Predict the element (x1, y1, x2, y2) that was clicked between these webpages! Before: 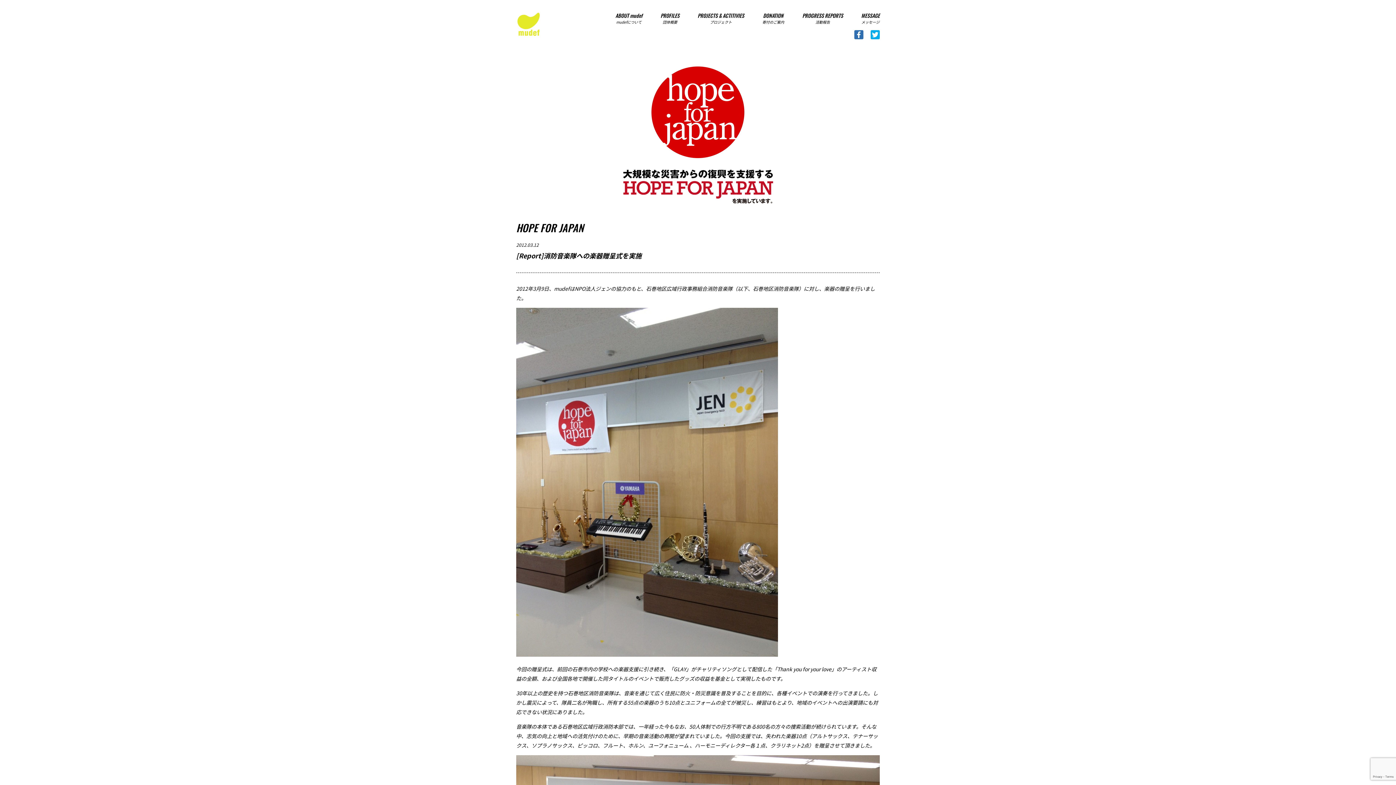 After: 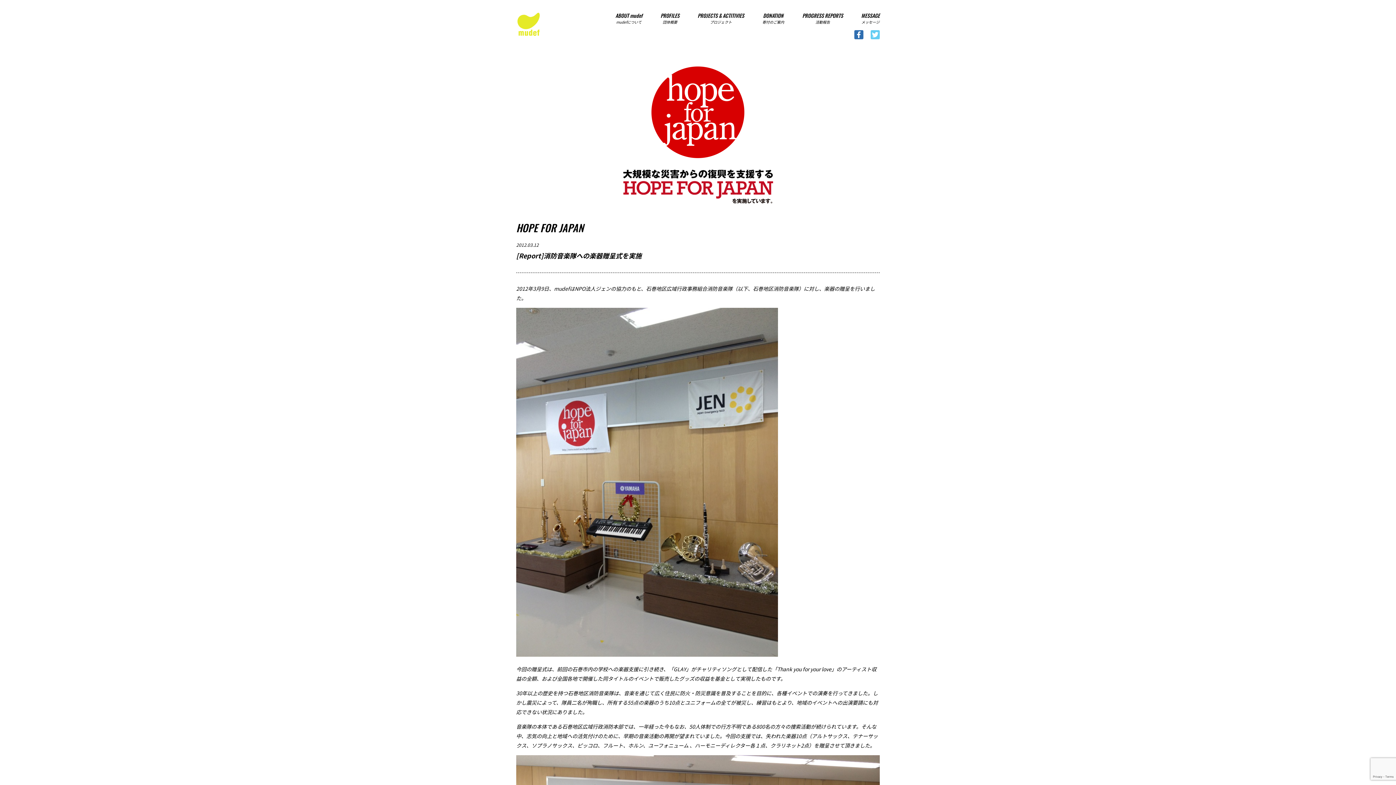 Action: label: Twitter bbox: (870, 30, 880, 39)